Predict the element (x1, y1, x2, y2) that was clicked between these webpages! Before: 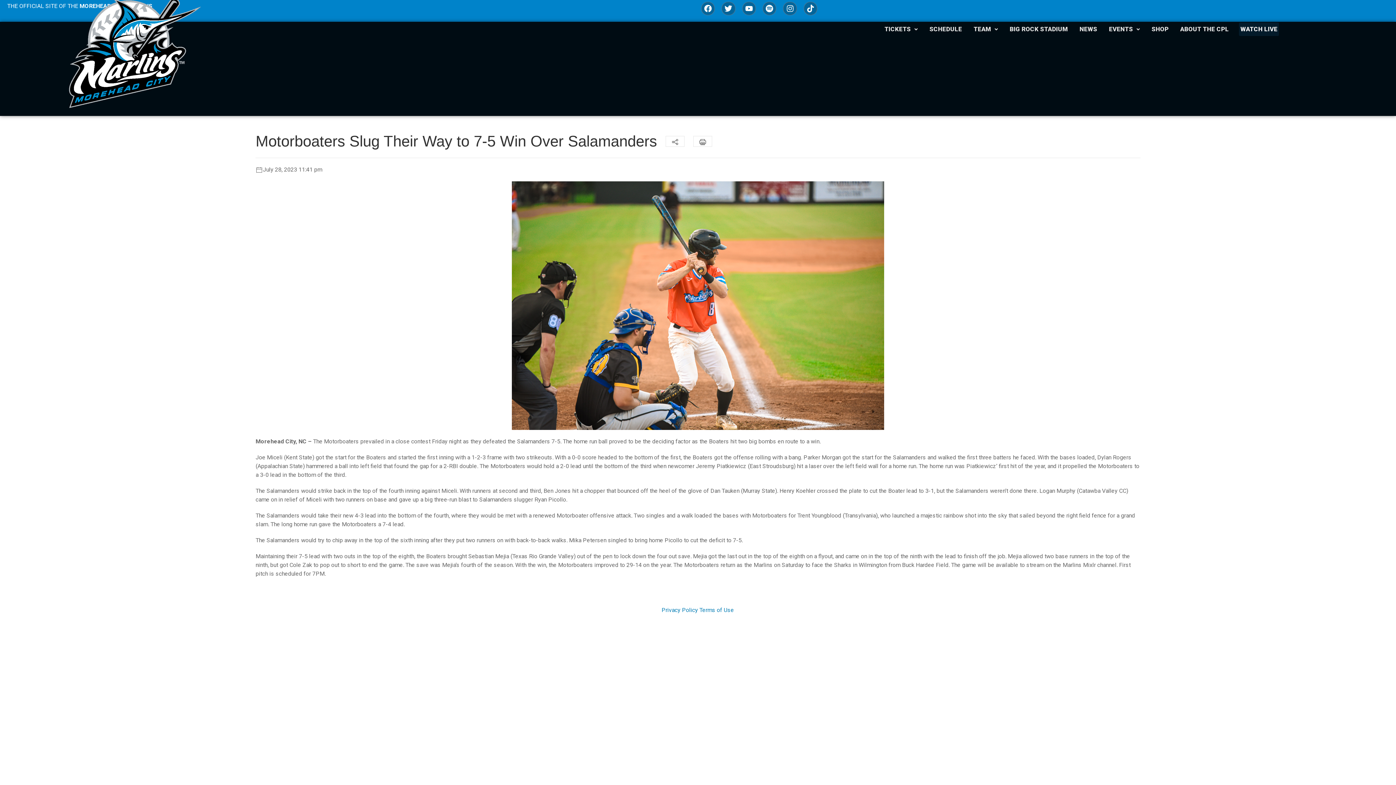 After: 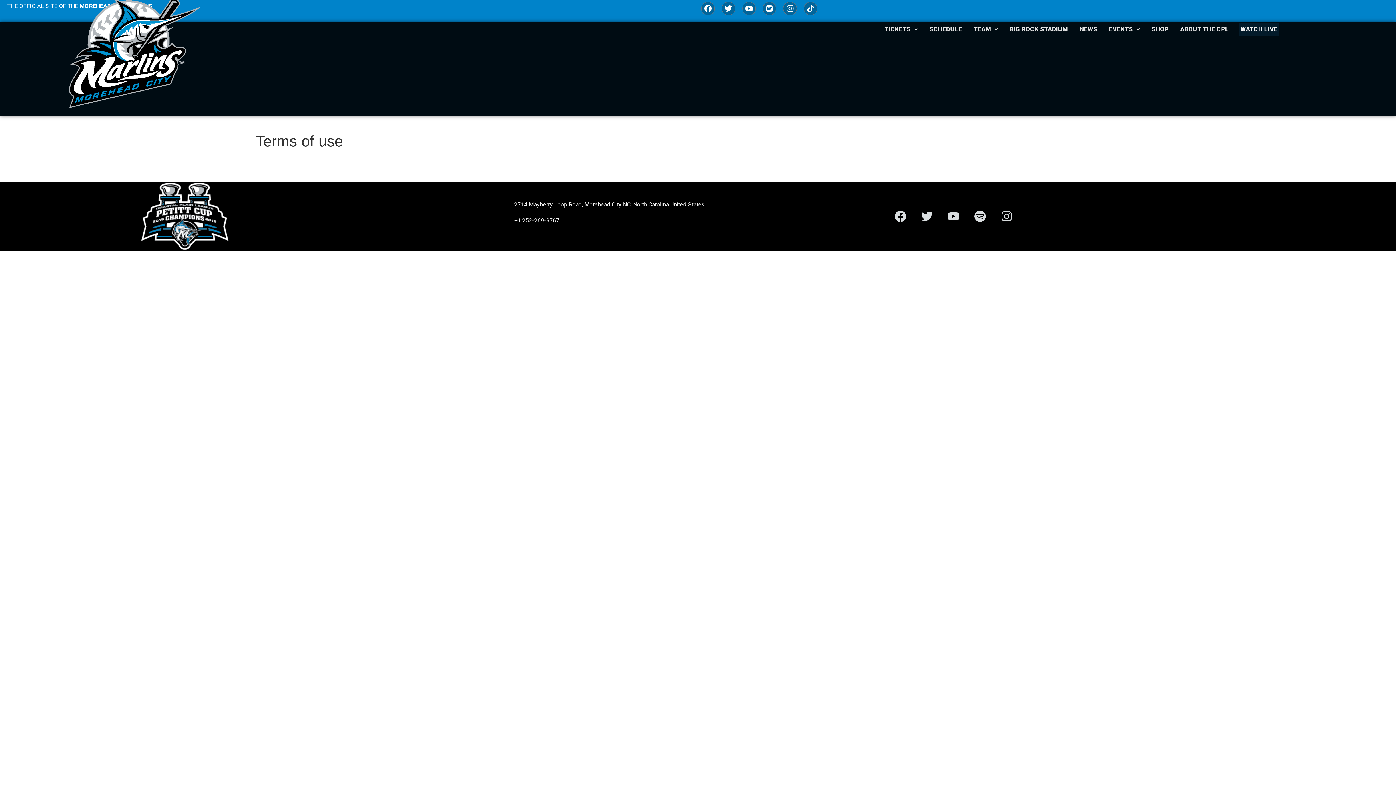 Action: bbox: (699, 606, 734, 613) label: Terms of Use